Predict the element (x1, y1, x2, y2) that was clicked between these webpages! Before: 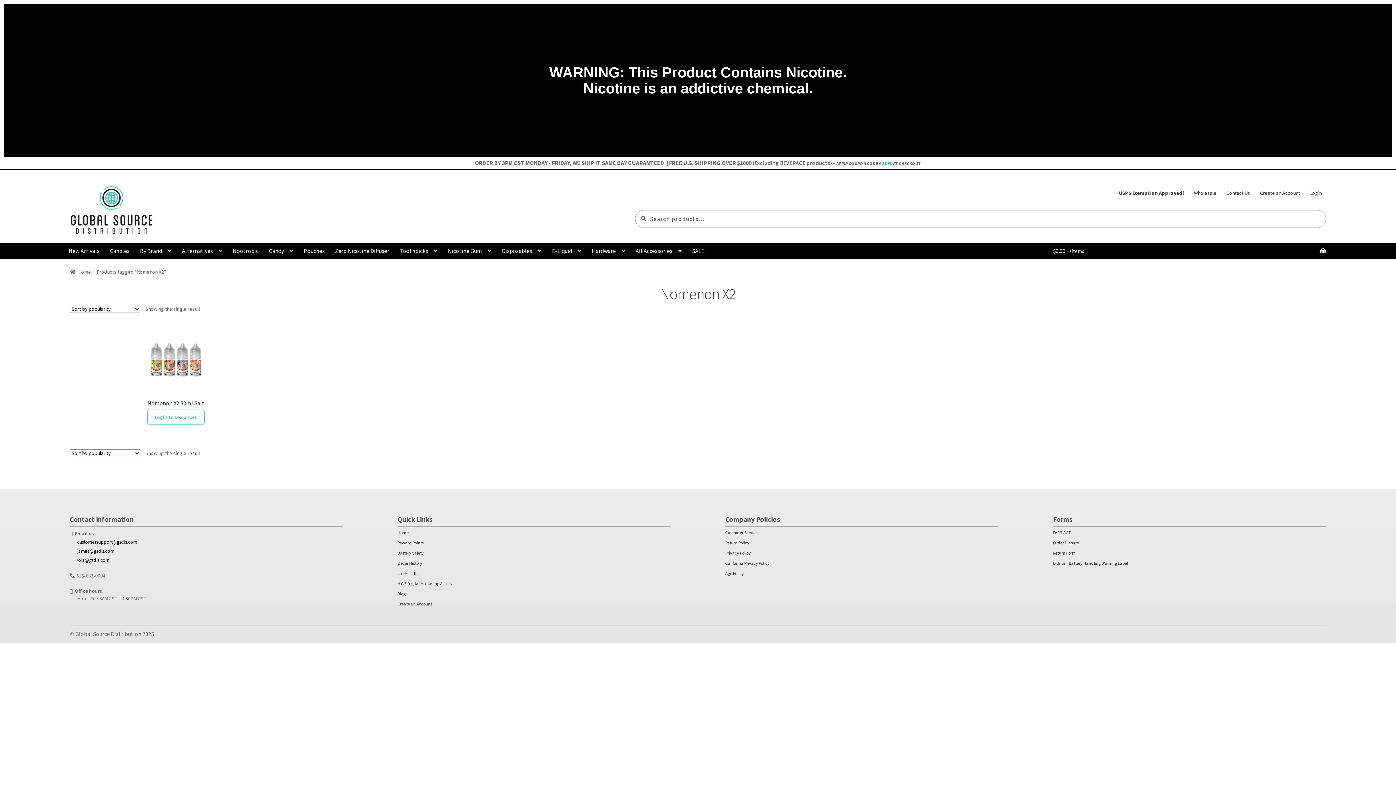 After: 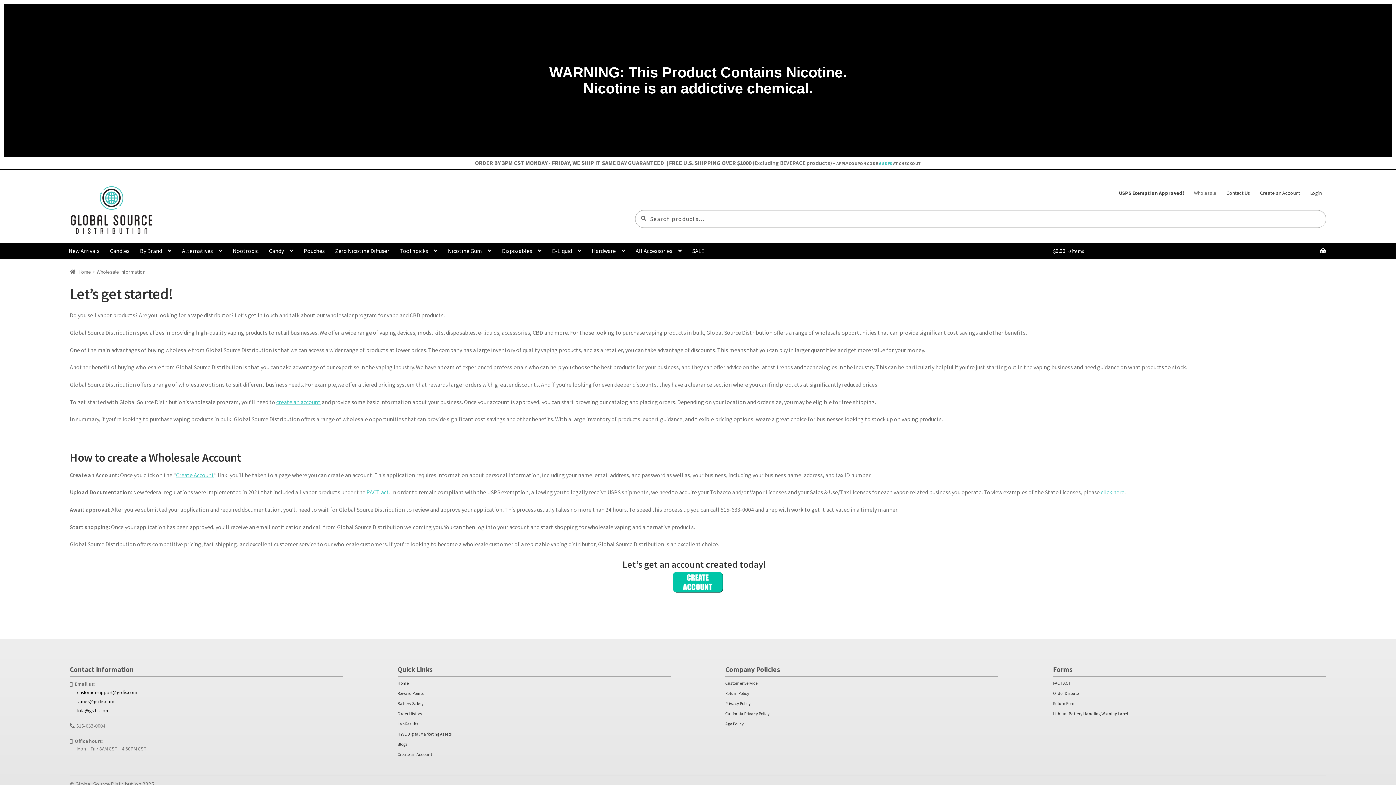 Action: bbox: (1189, 185, 1221, 200) label: Wholesale